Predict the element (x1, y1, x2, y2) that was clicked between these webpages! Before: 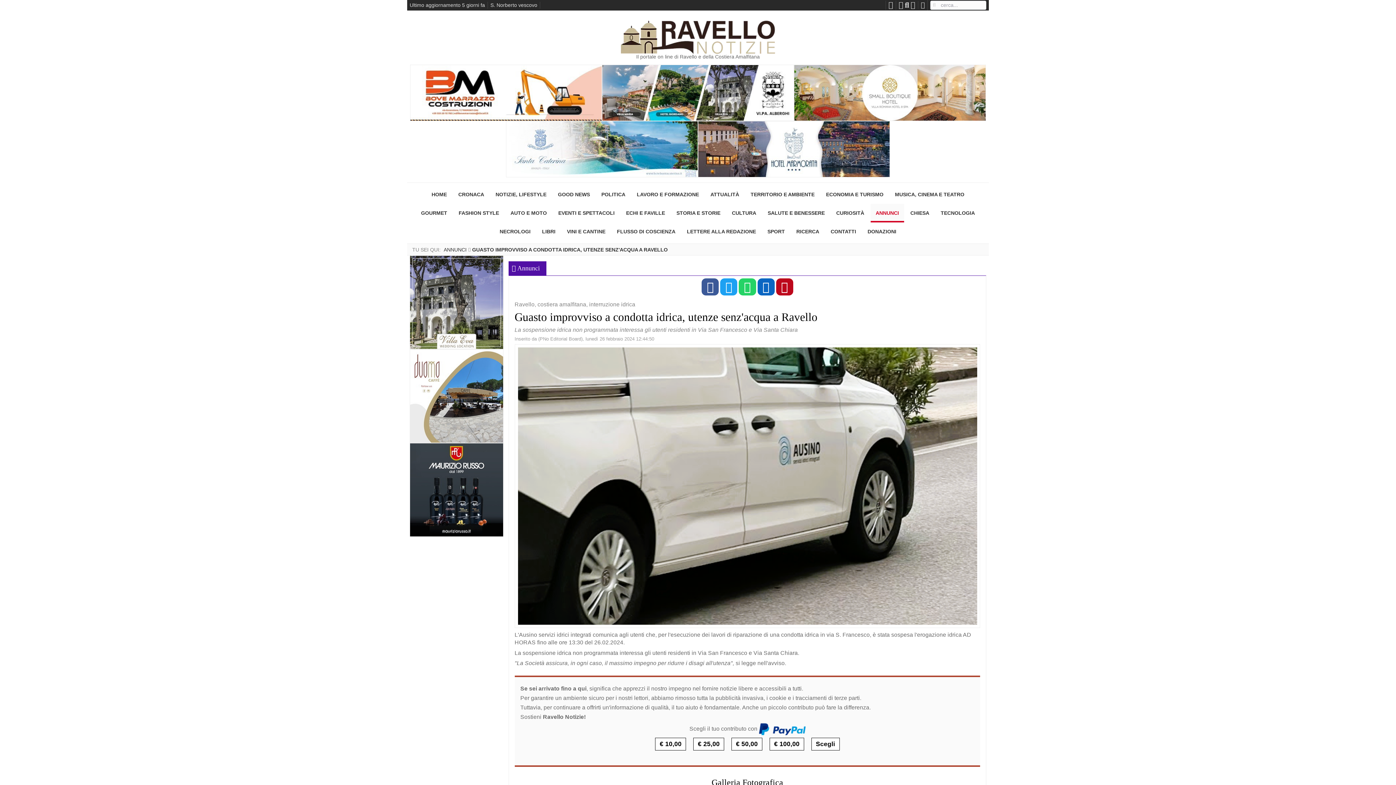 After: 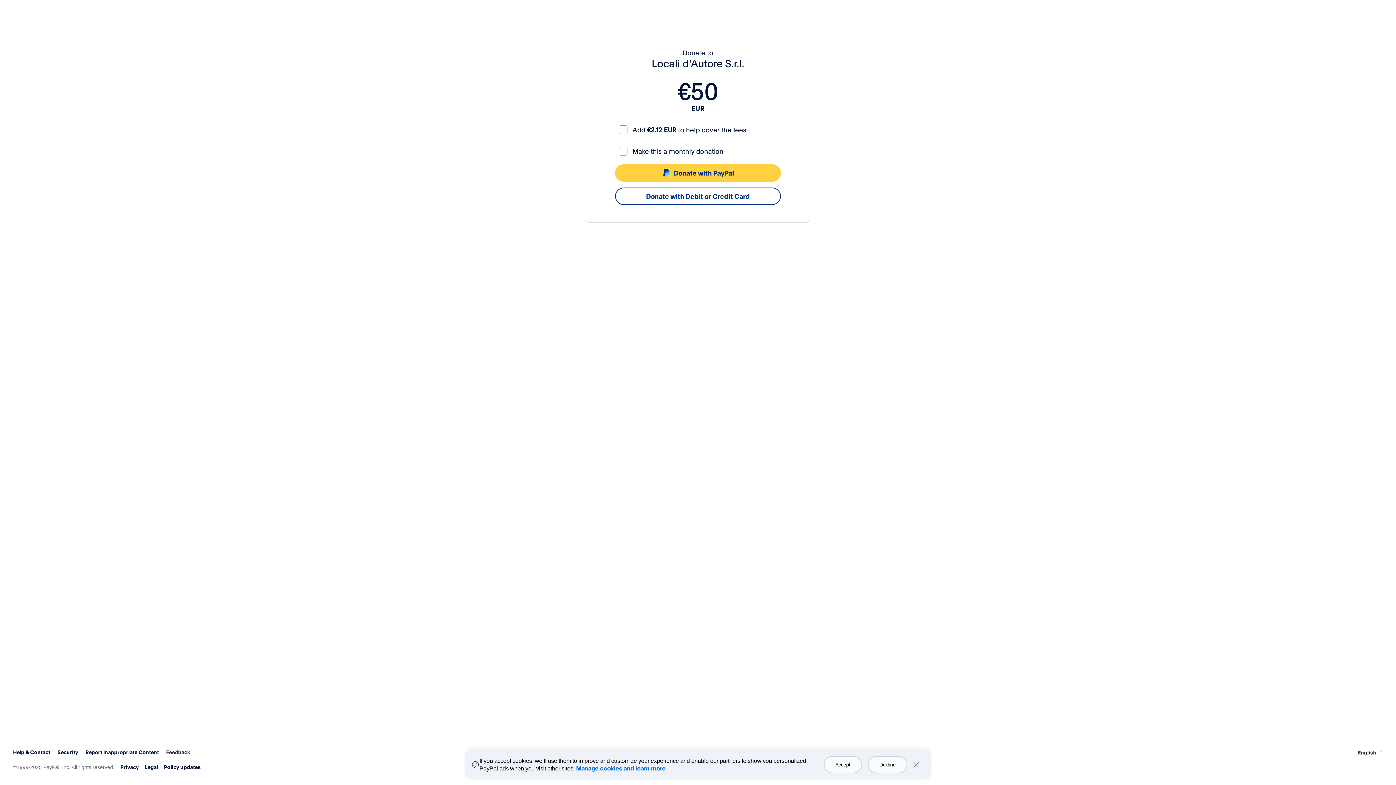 Action: label: € 50,00 bbox: (731, 738, 762, 750)